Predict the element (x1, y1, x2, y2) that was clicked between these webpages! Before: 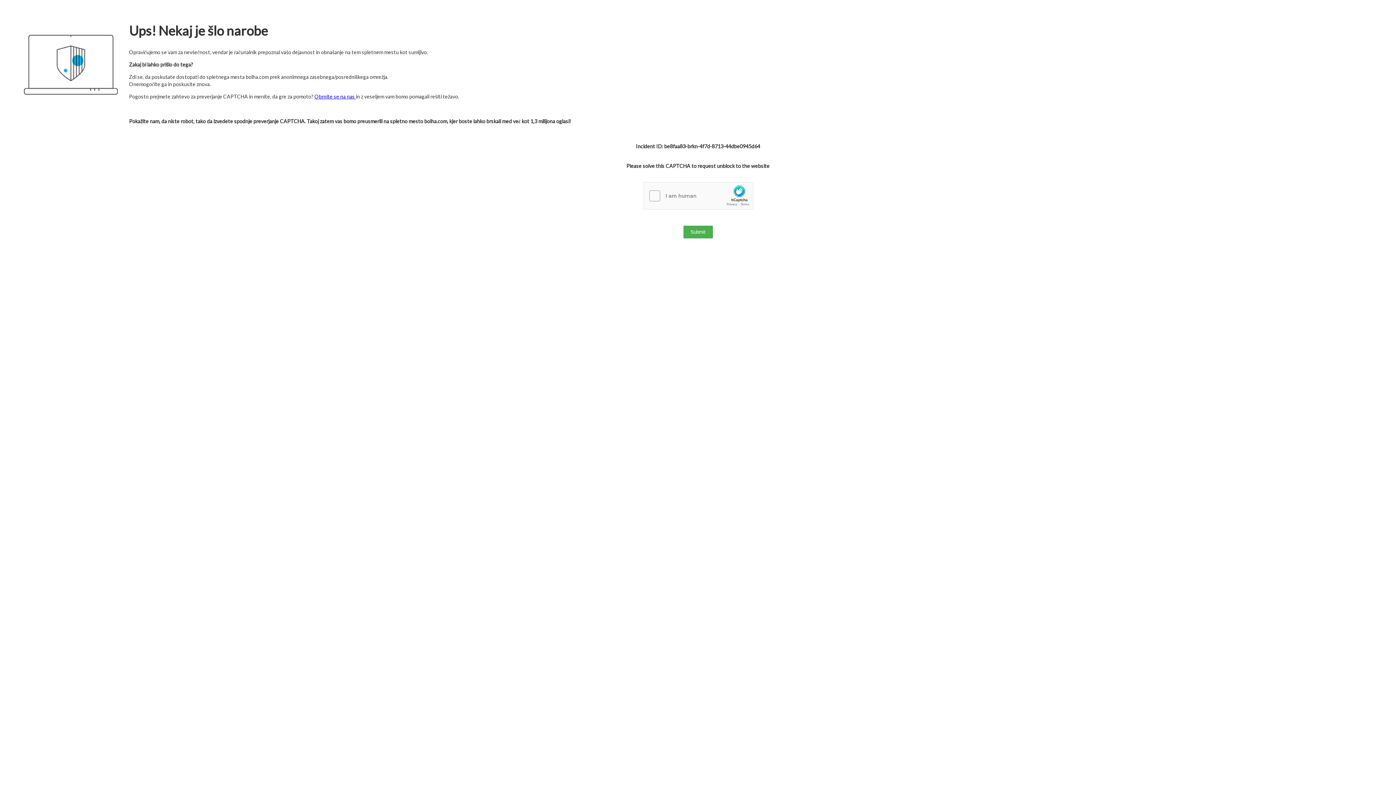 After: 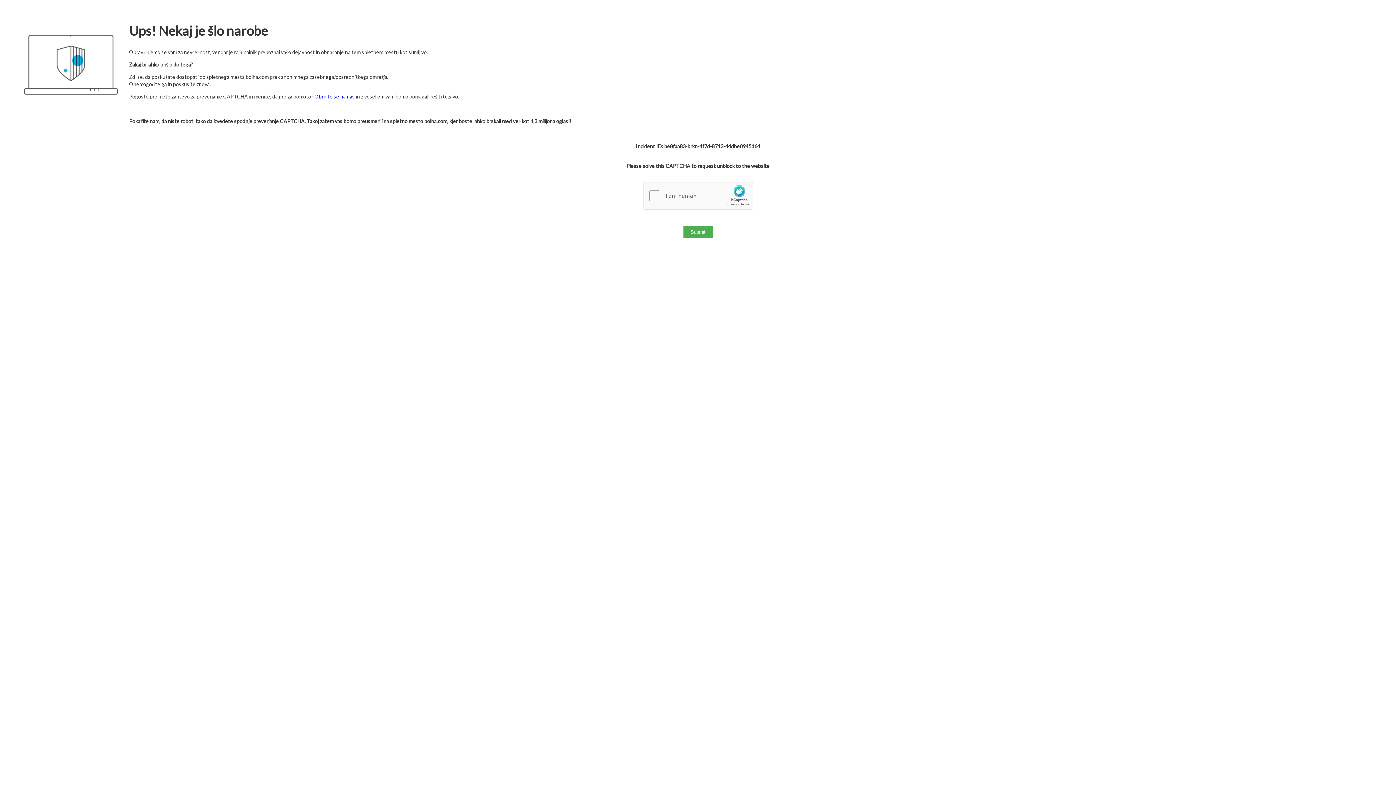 Action: bbox: (314, 93, 356, 99) label: Obrnite se na nas 